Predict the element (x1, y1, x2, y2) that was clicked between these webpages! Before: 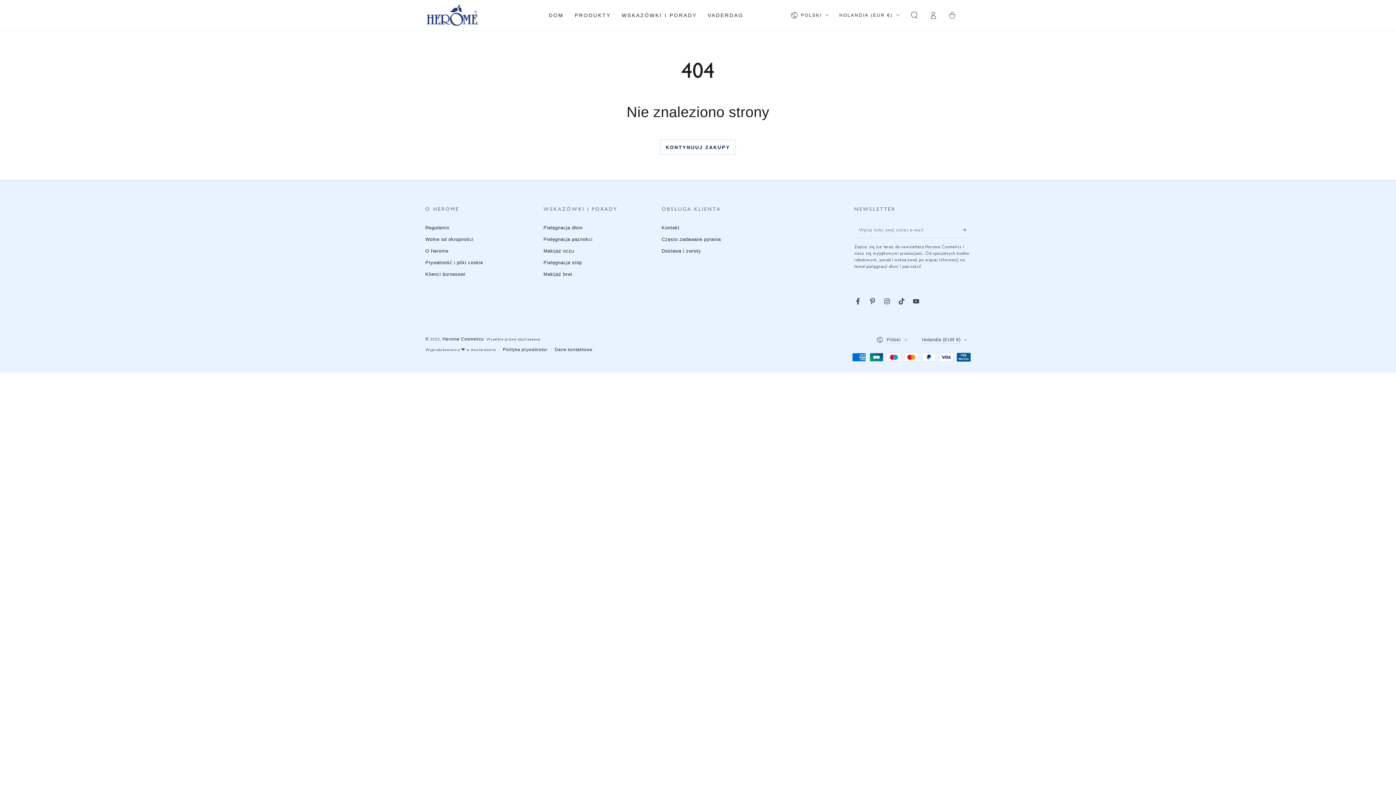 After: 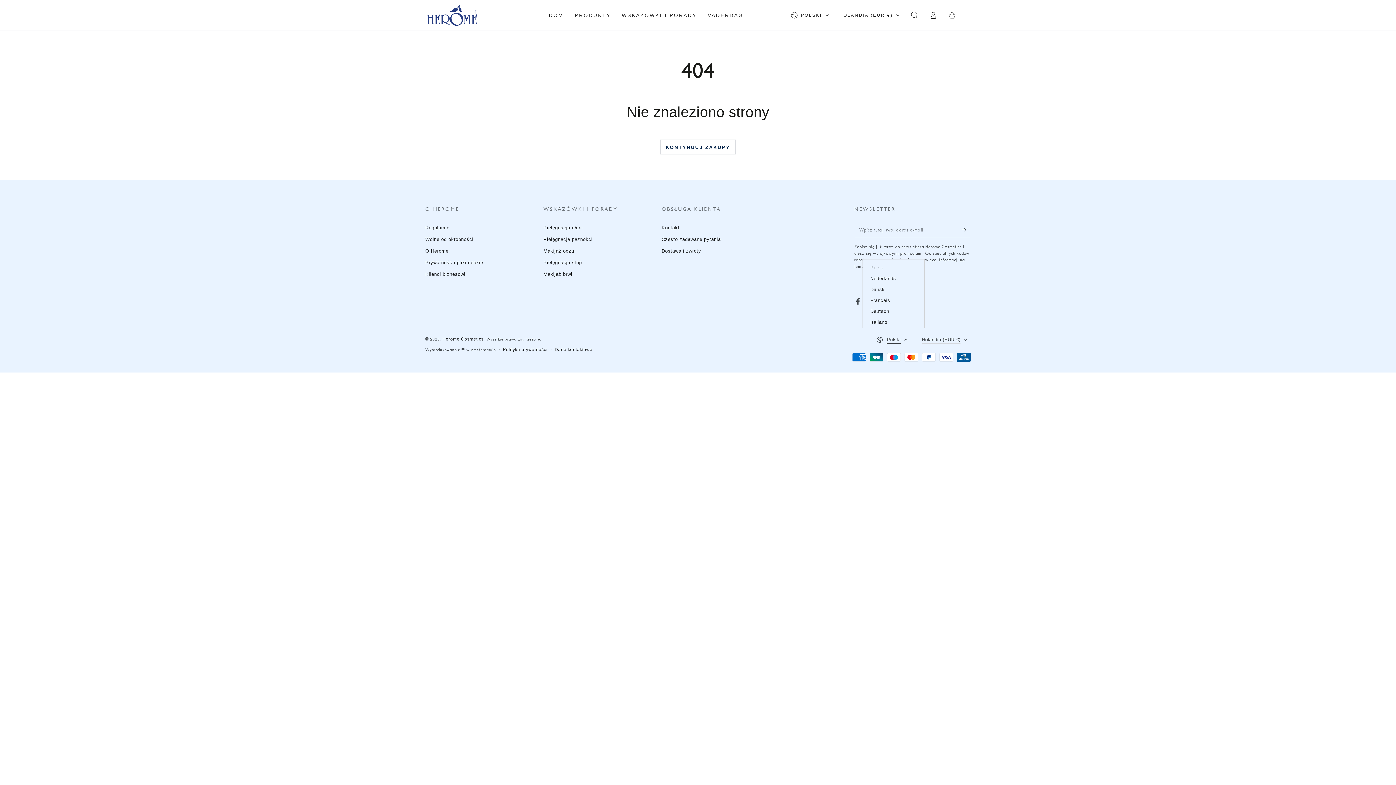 Action: label: Polski bbox: (876, 332, 911, 347)